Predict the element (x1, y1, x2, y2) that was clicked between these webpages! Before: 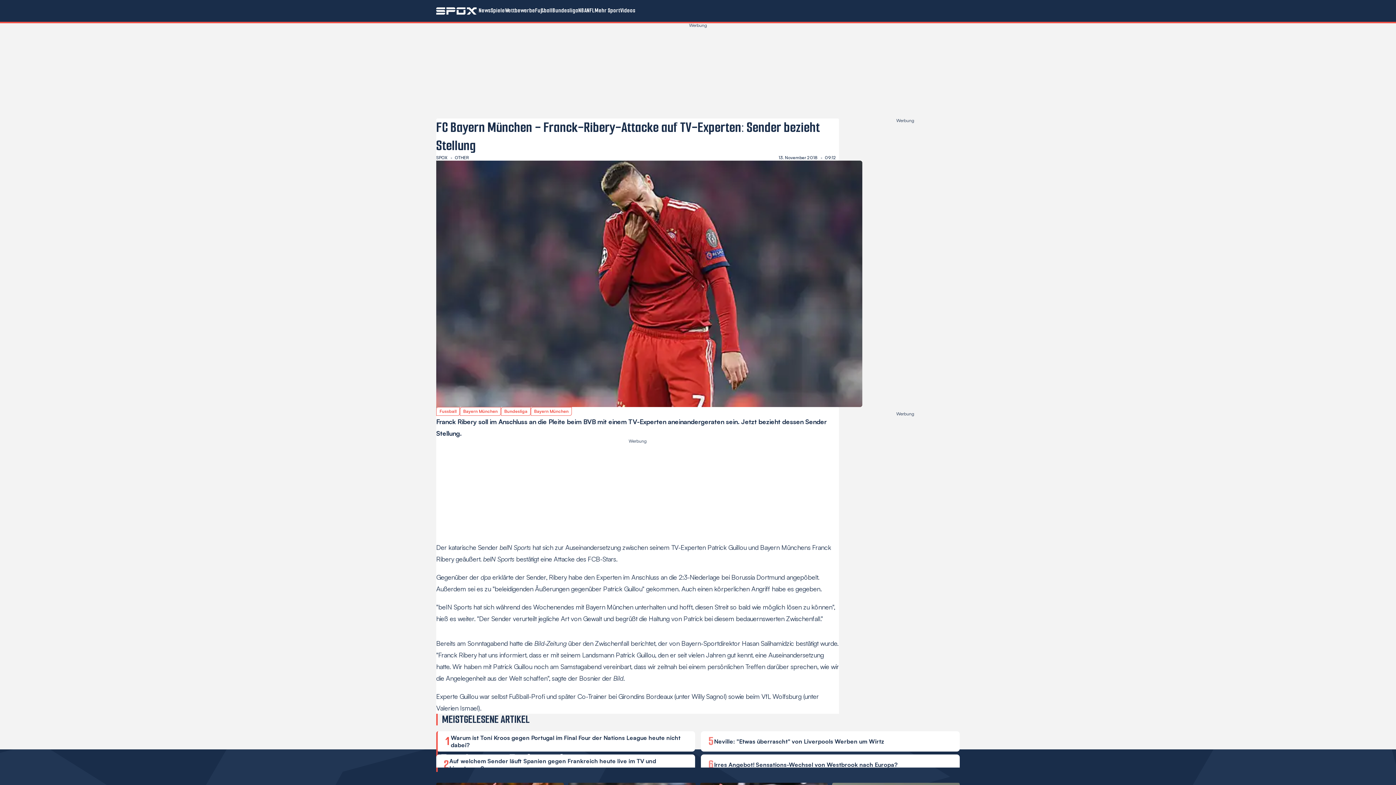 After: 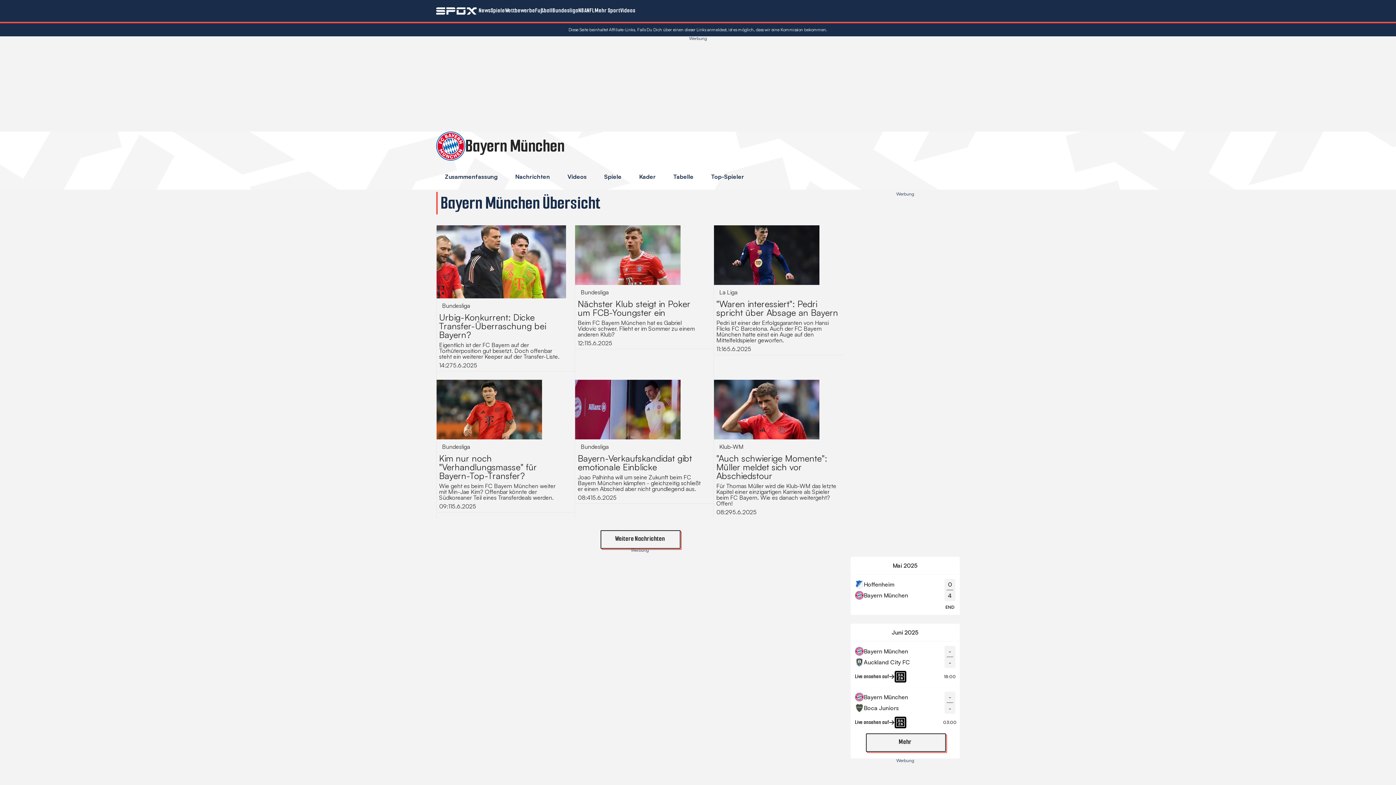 Action: bbox: (460, 407, 501, 415) label: Bayern München